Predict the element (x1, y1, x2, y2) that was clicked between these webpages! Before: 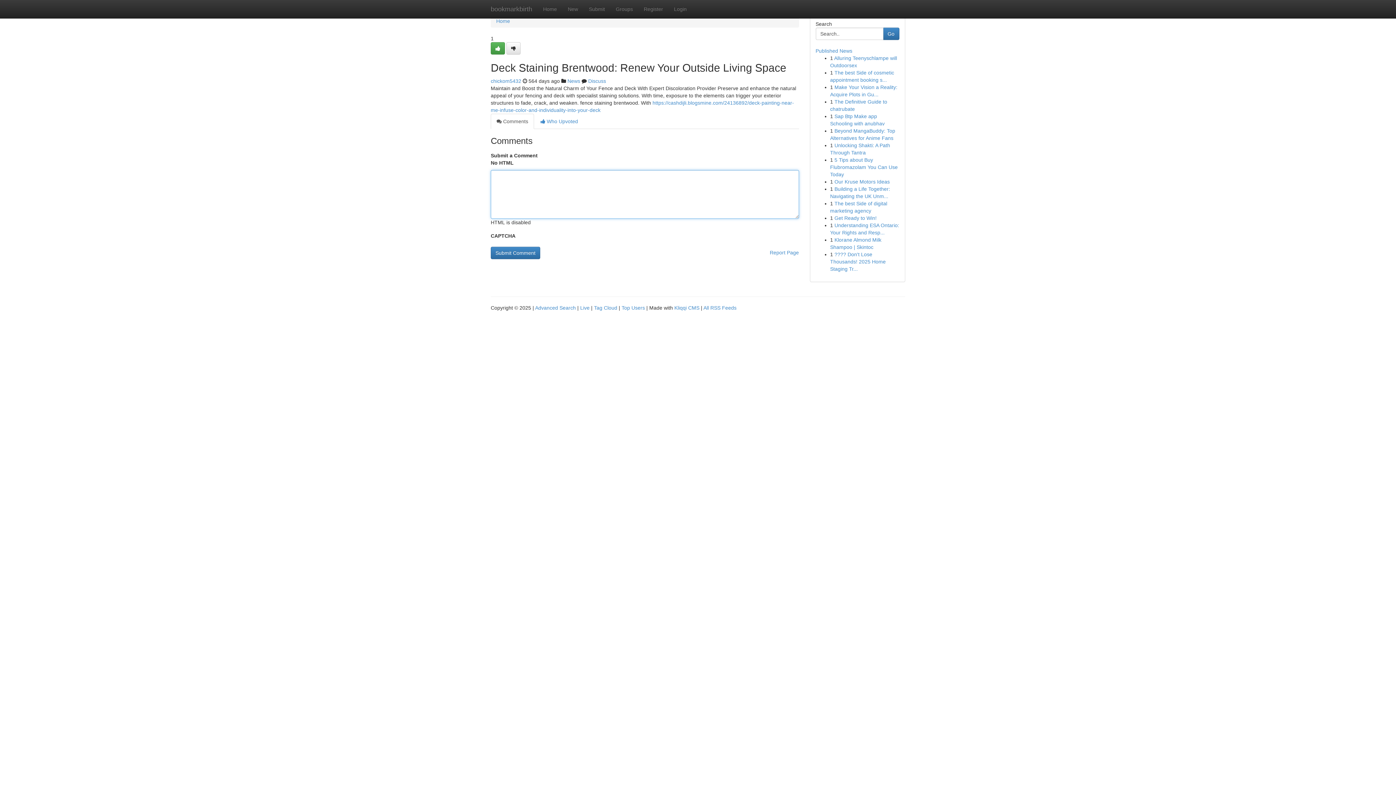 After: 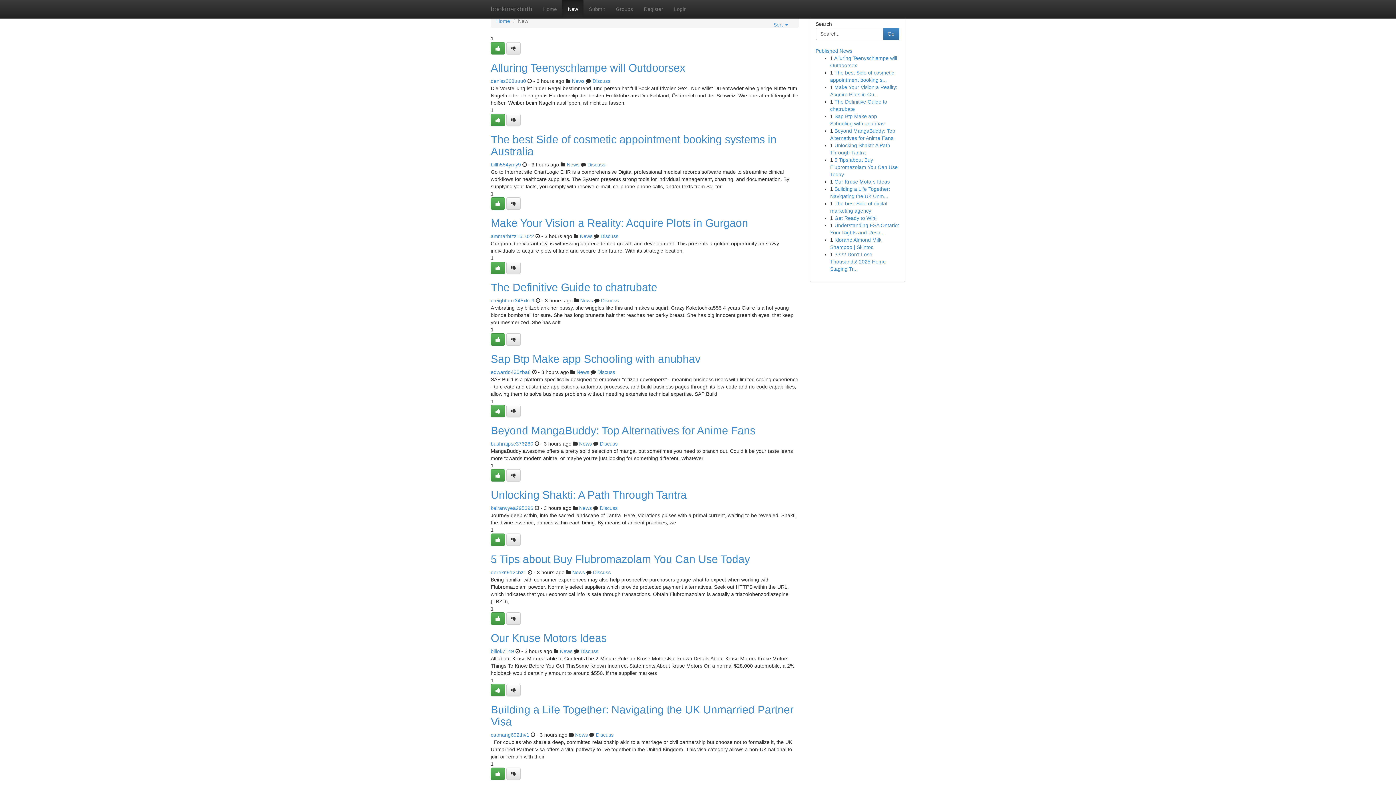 Action: bbox: (562, 0, 583, 18) label: New